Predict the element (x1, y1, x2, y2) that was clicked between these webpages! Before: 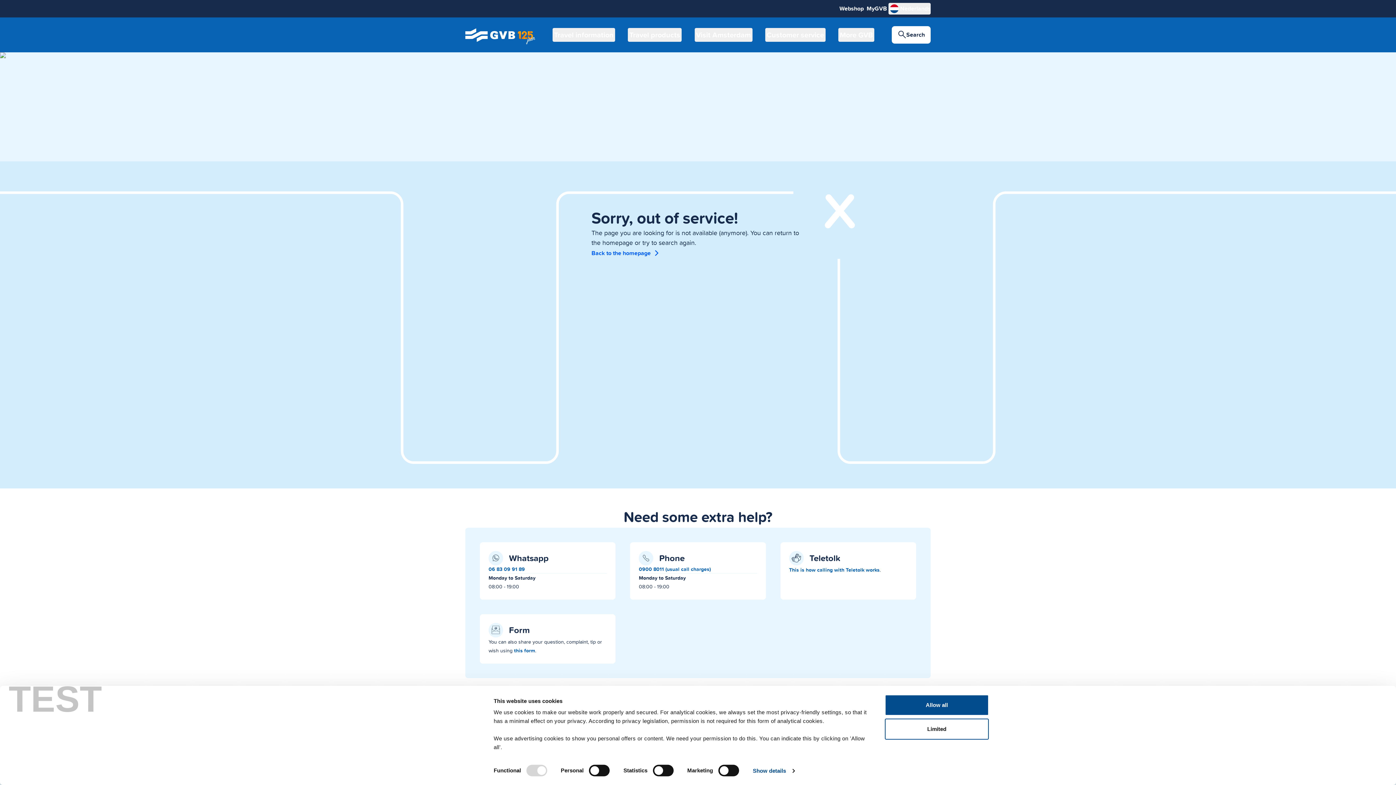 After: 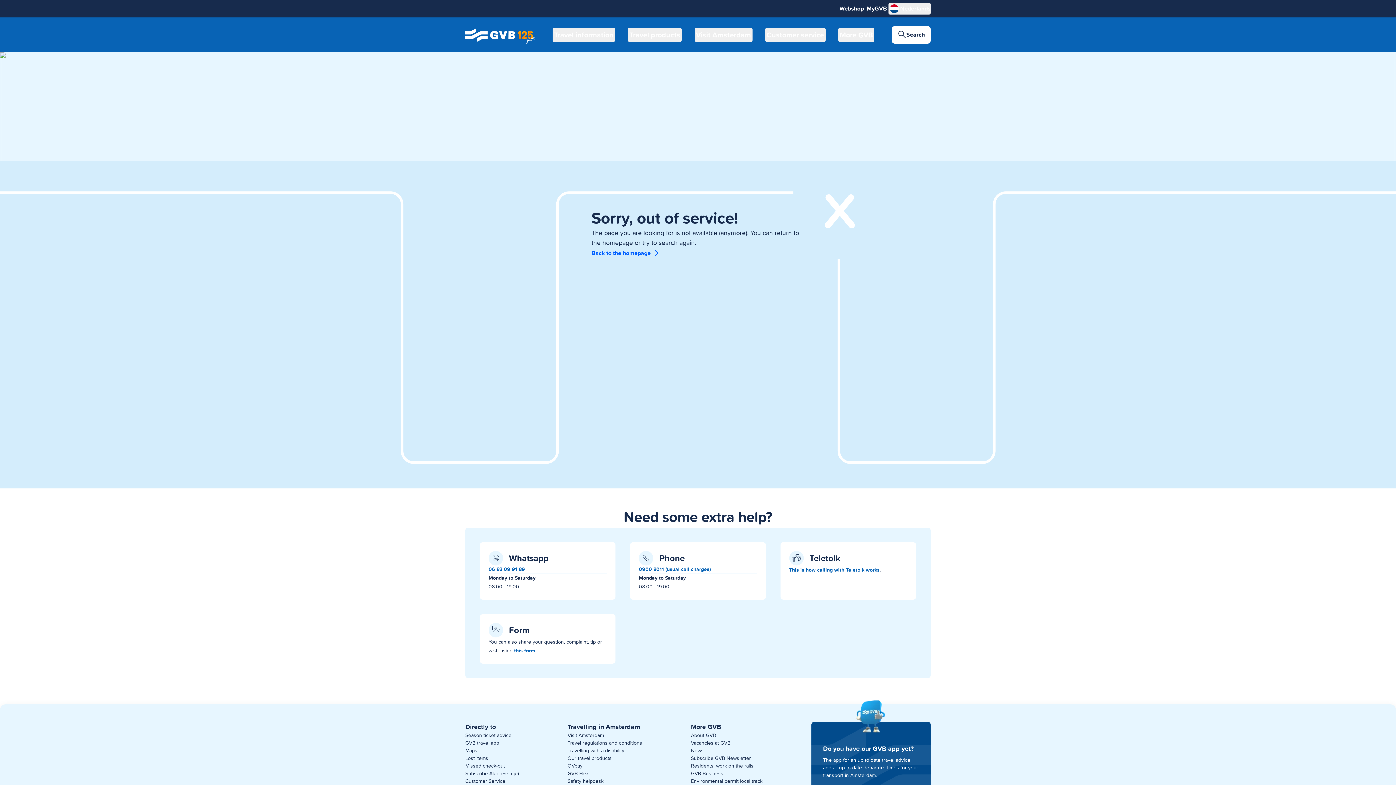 Action: bbox: (885, 695, 989, 716) label: Allow all